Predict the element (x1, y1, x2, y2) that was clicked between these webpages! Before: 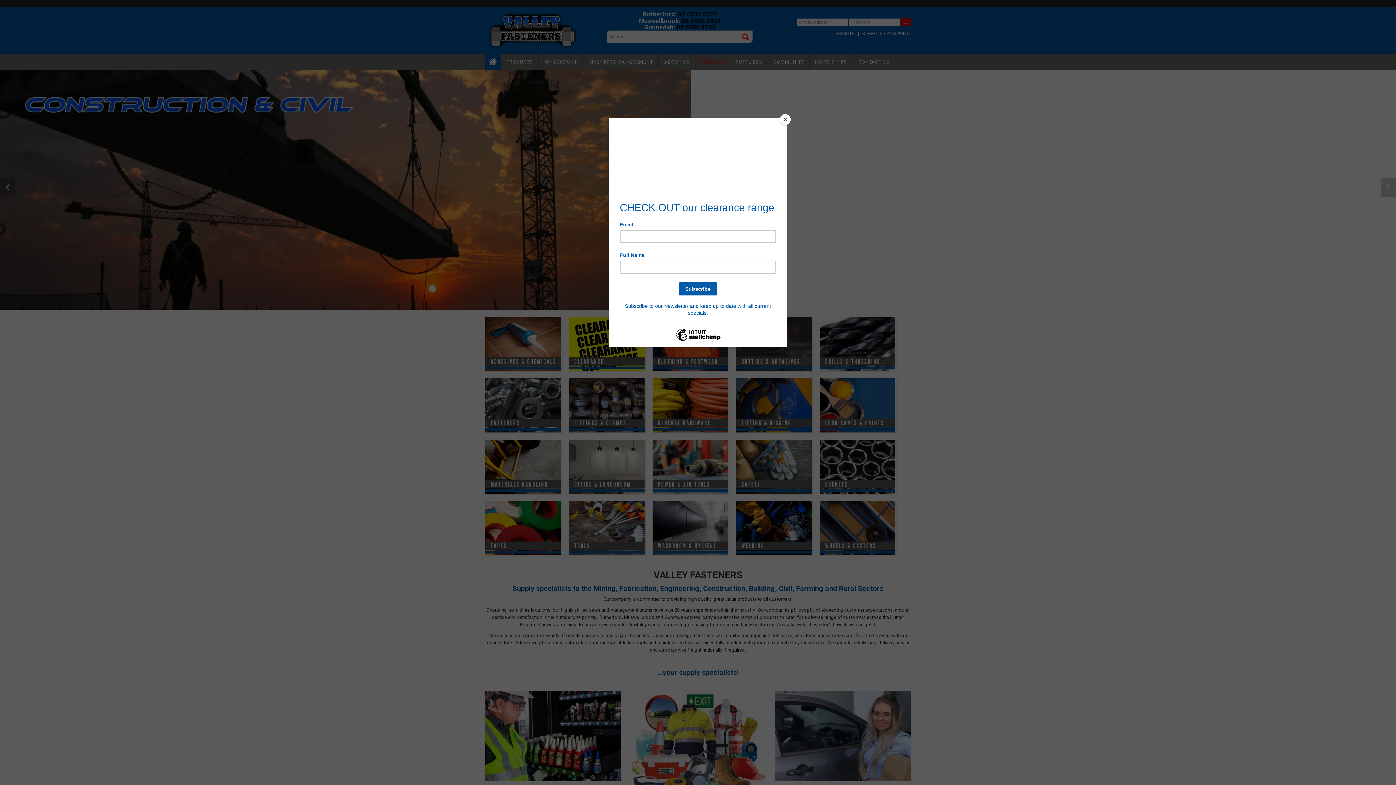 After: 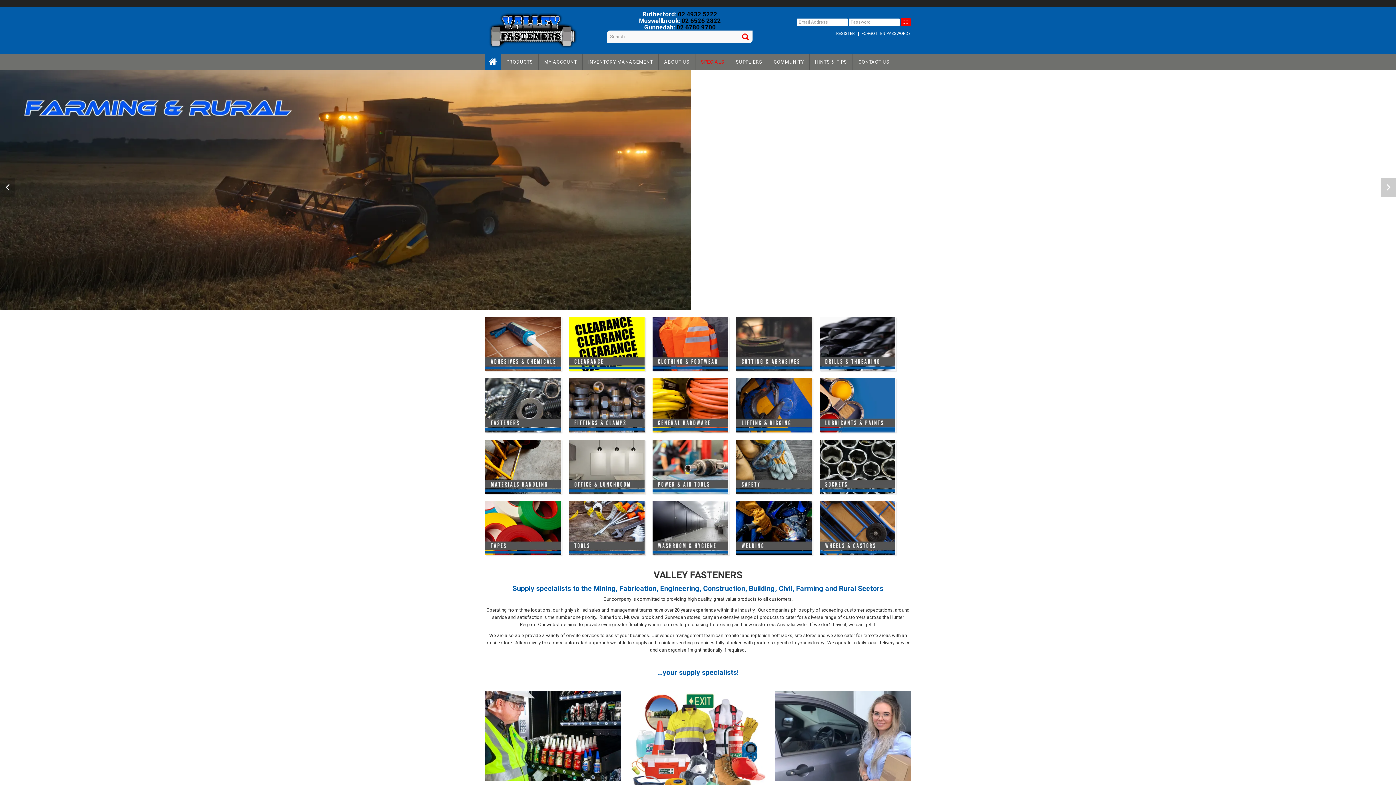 Action: bbox: (780, 114, 790, 125) label: Close